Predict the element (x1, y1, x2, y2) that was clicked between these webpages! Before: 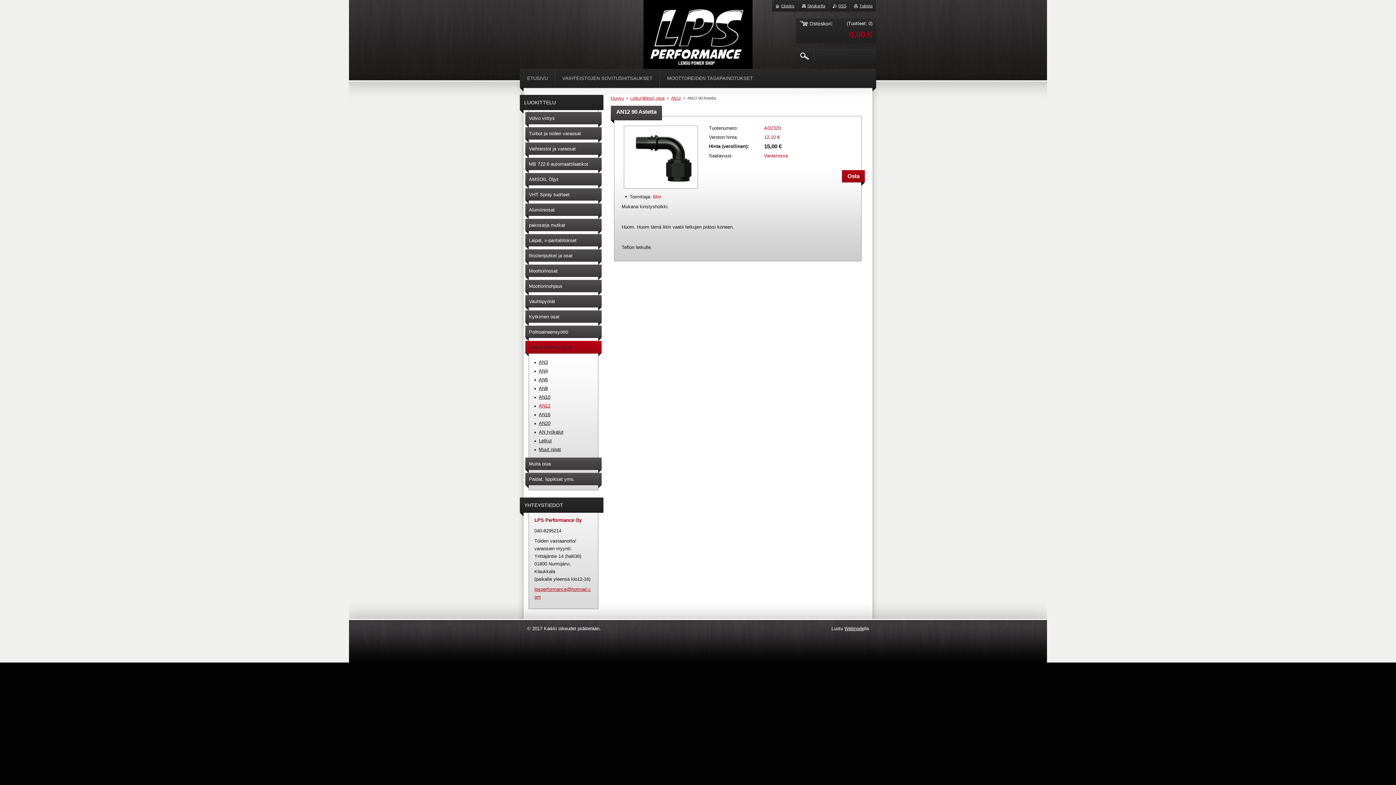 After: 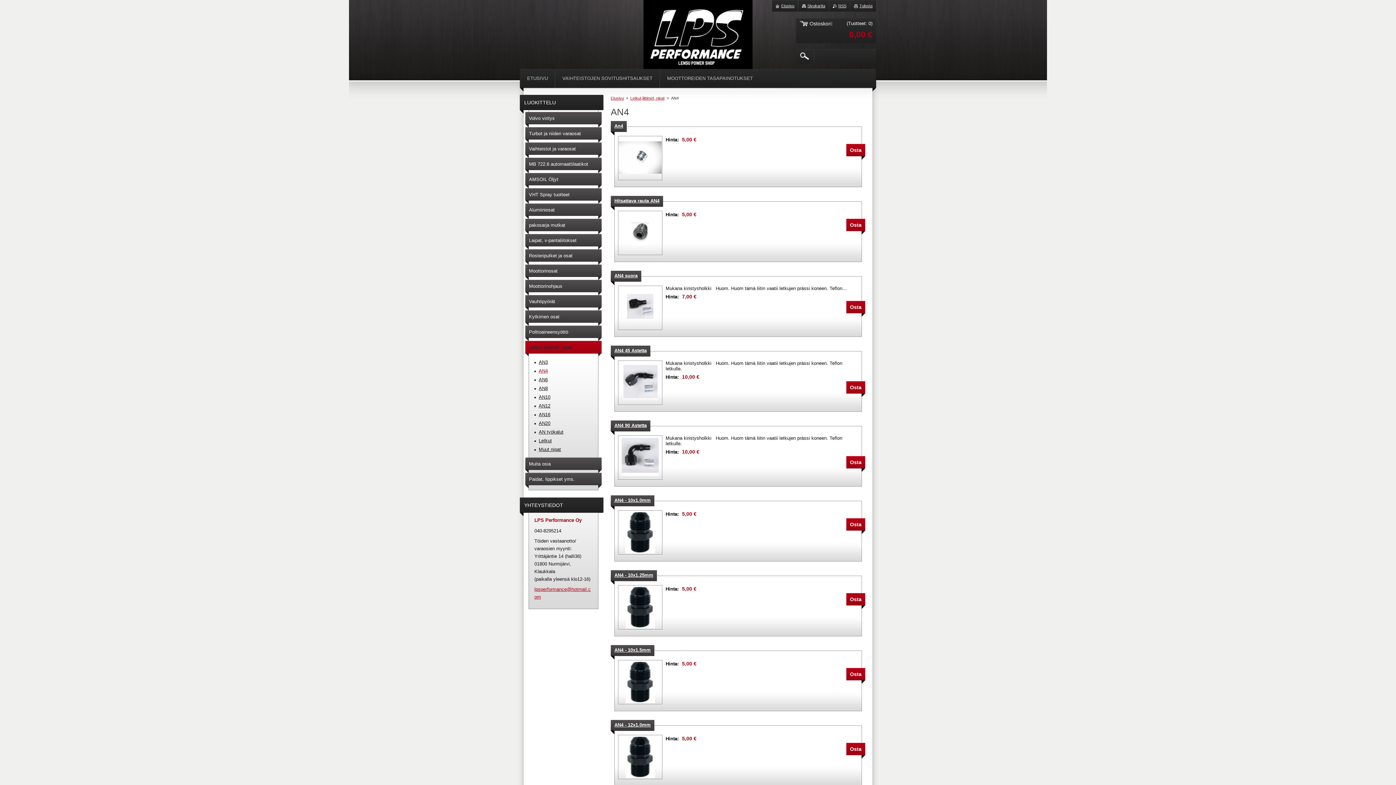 Action: bbox: (534, 366, 596, 375) label: AN4